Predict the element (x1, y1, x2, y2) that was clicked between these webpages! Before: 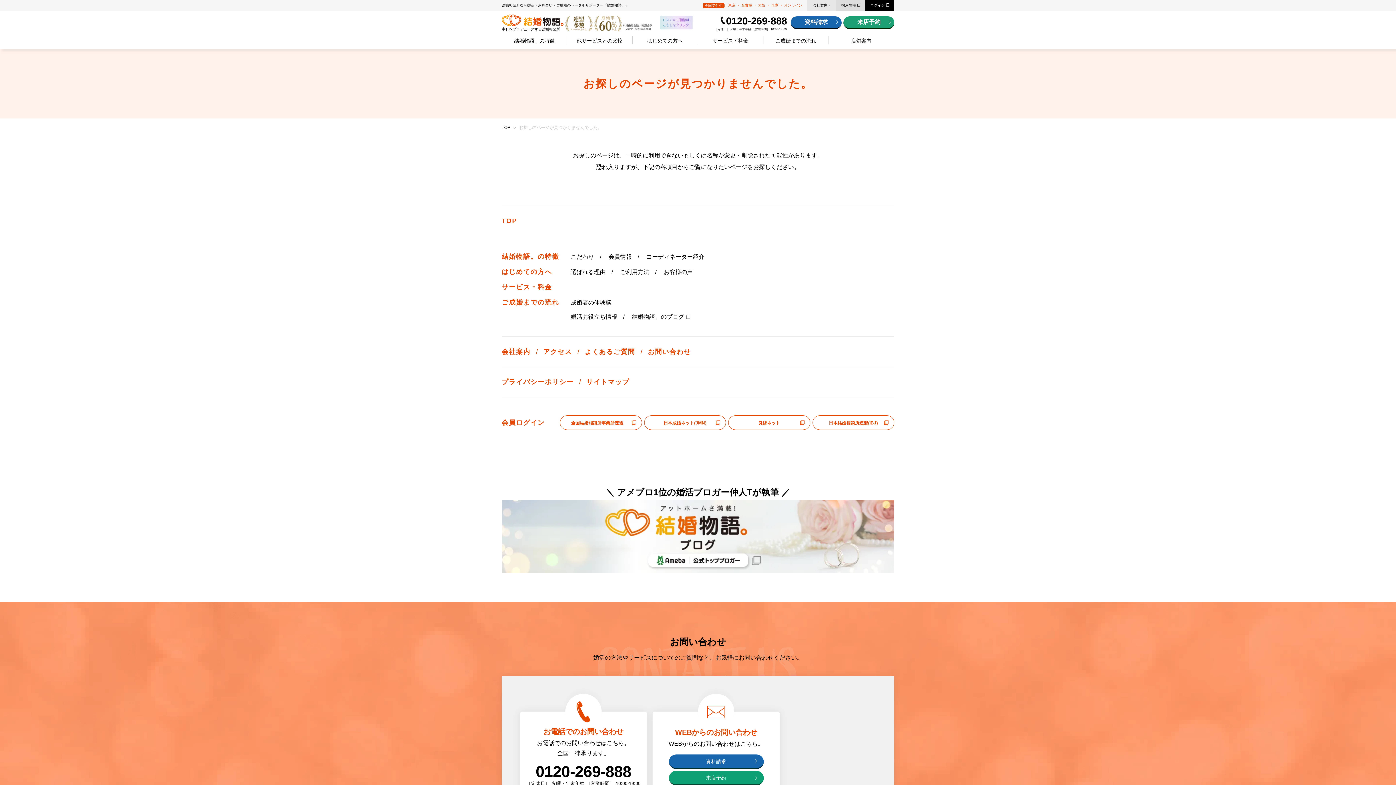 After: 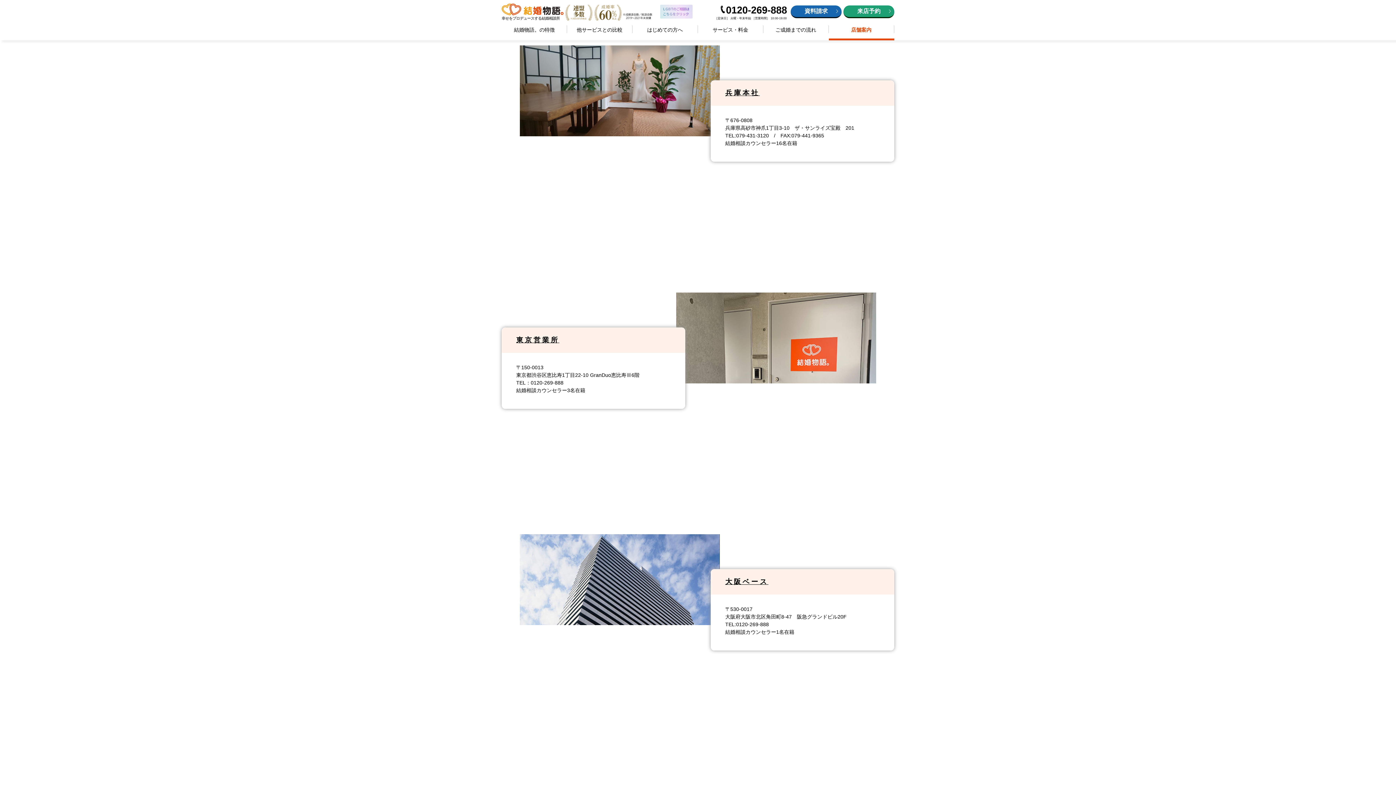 Action: label: アクセス bbox: (543, 346, 572, 357)